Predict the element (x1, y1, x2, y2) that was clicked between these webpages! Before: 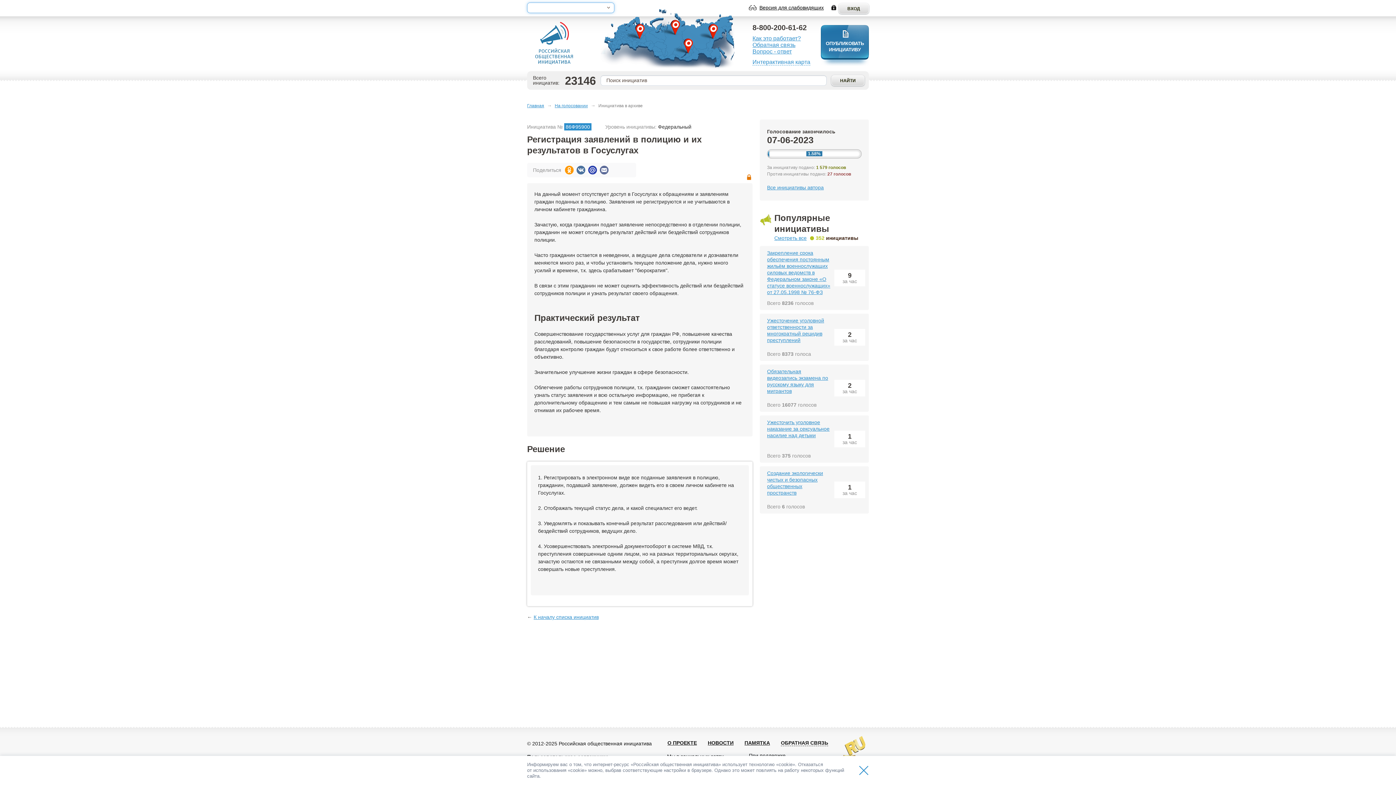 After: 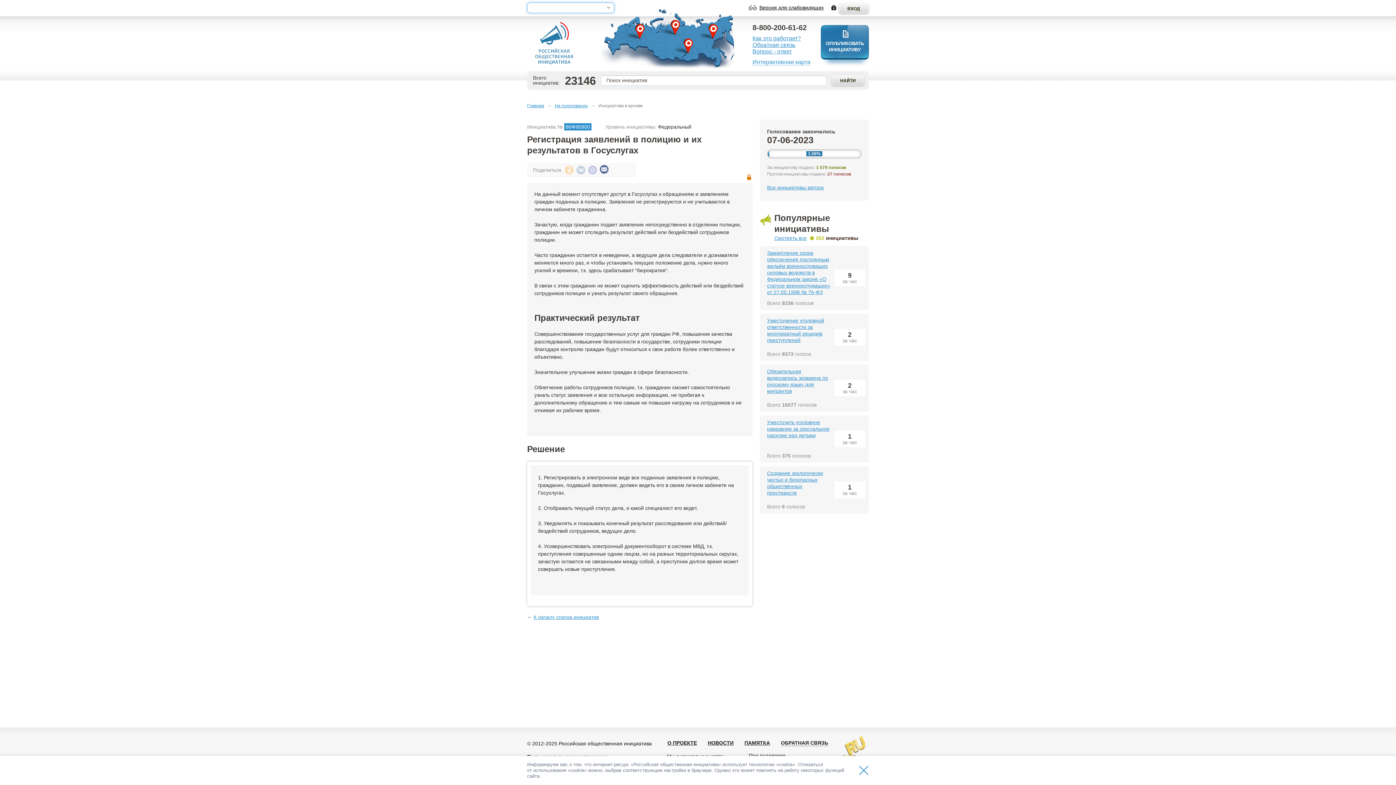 Action: bbox: (598, 165, 610, 174)